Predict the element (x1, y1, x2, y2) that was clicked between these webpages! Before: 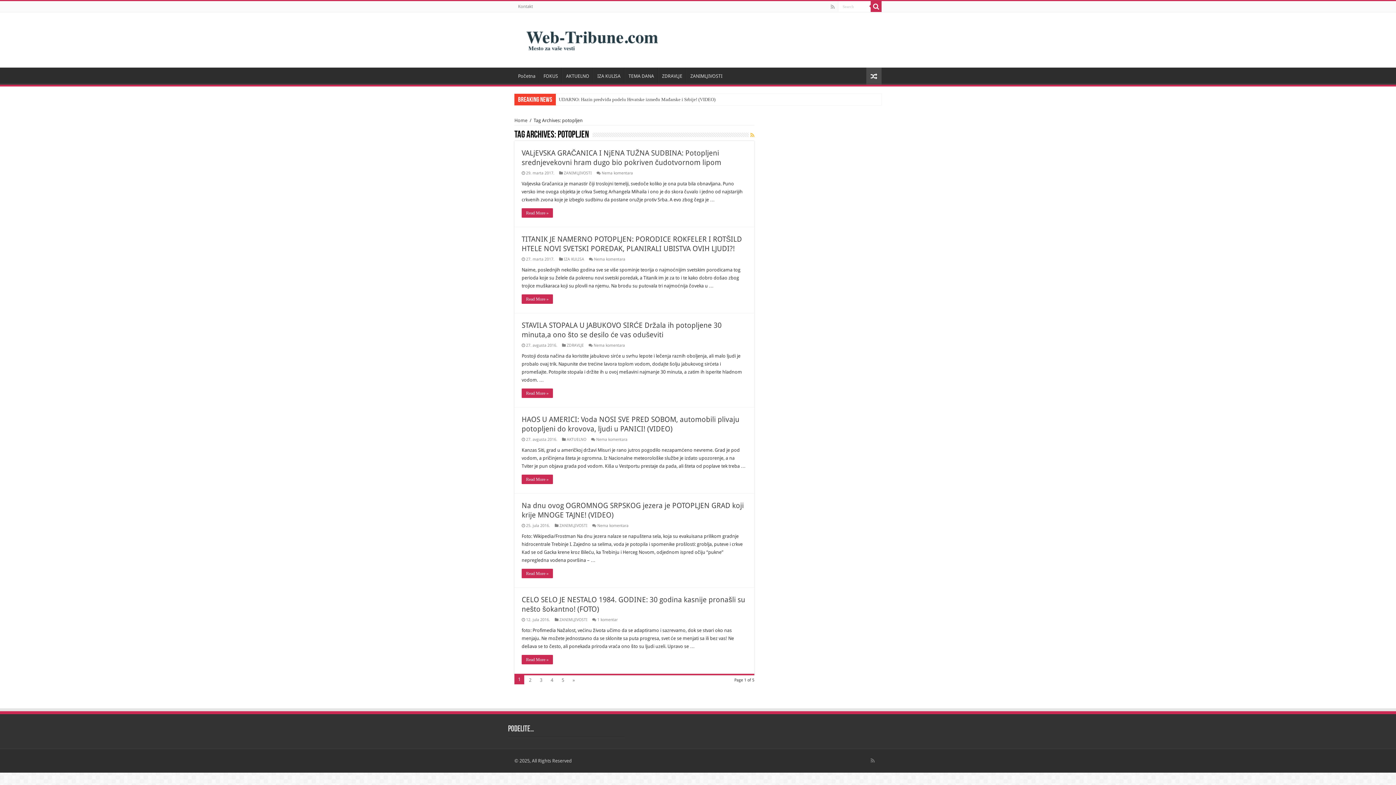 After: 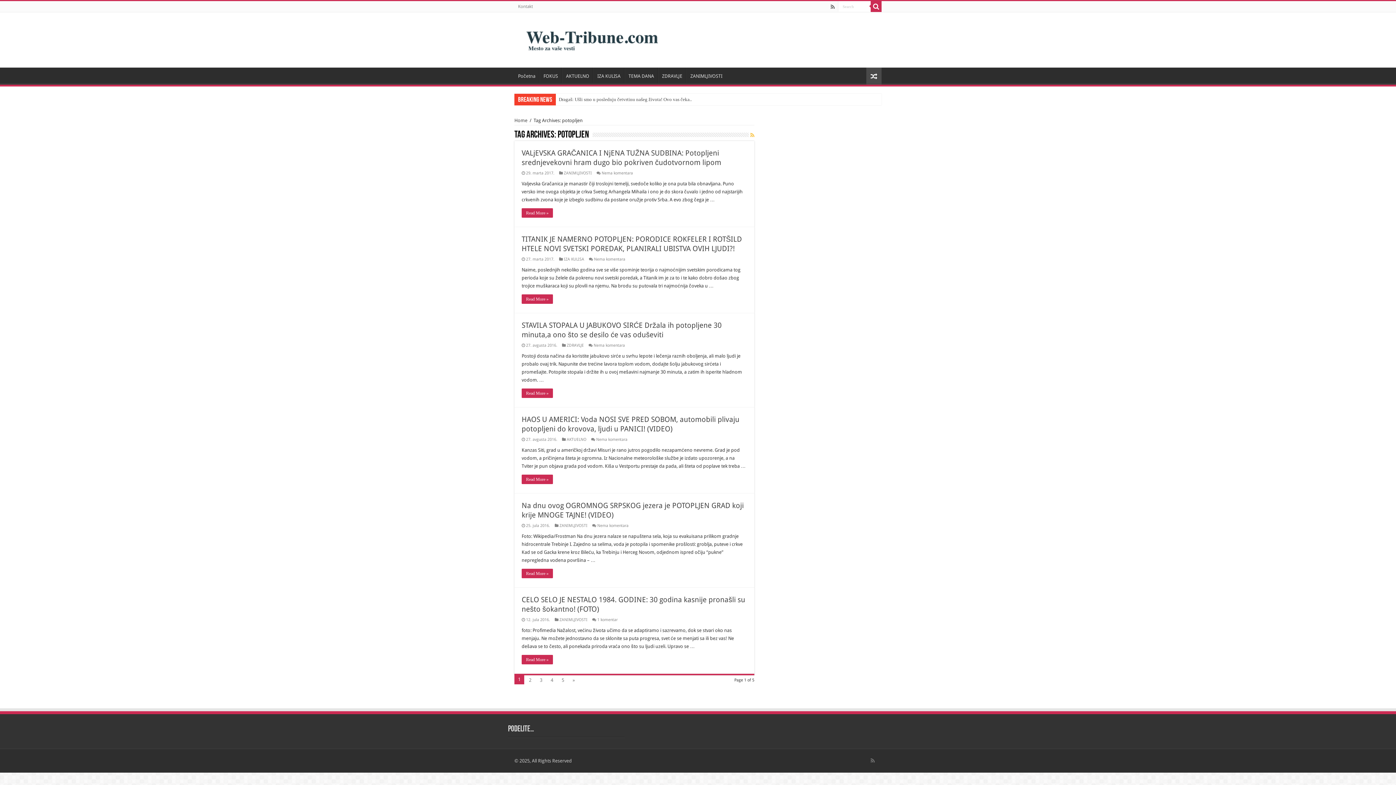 Action: bbox: (830, 2, 835, 11)